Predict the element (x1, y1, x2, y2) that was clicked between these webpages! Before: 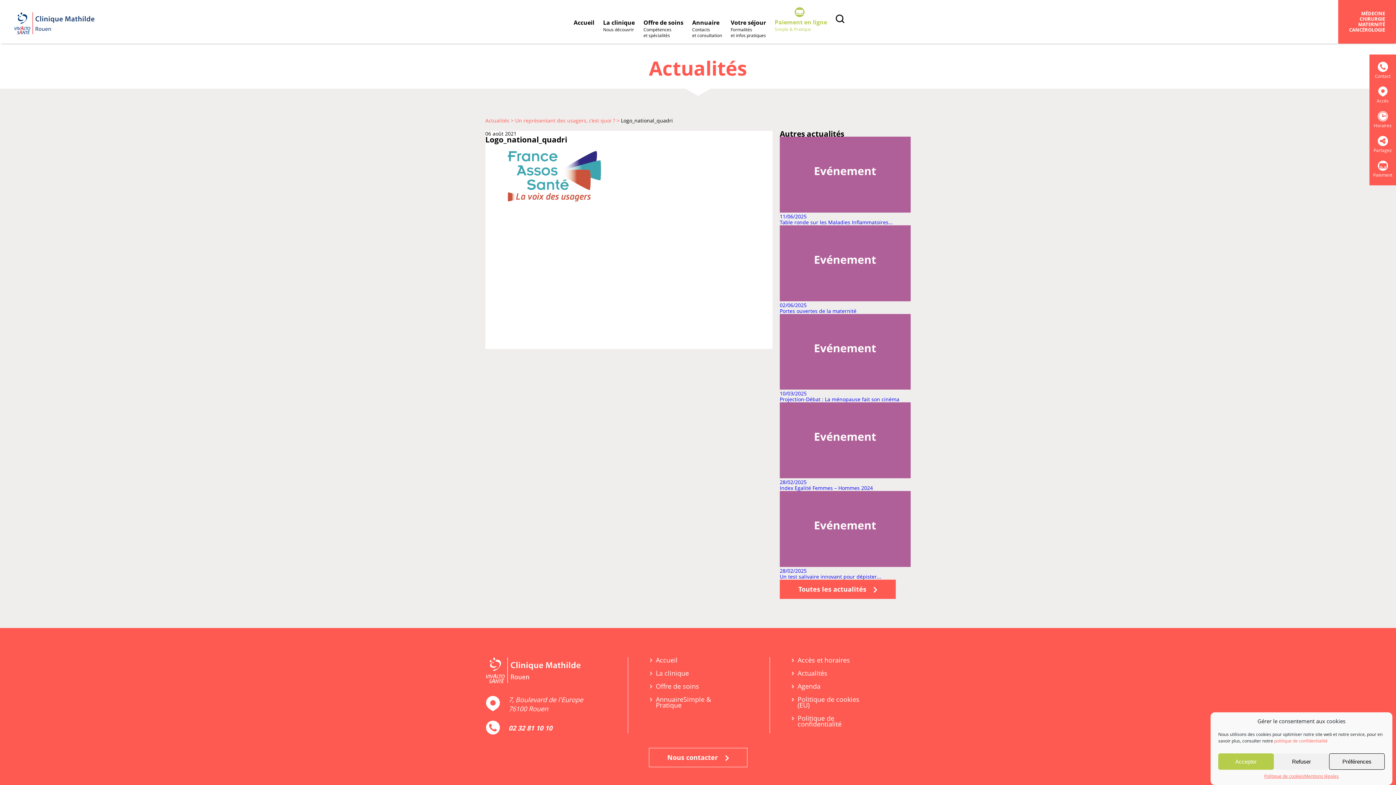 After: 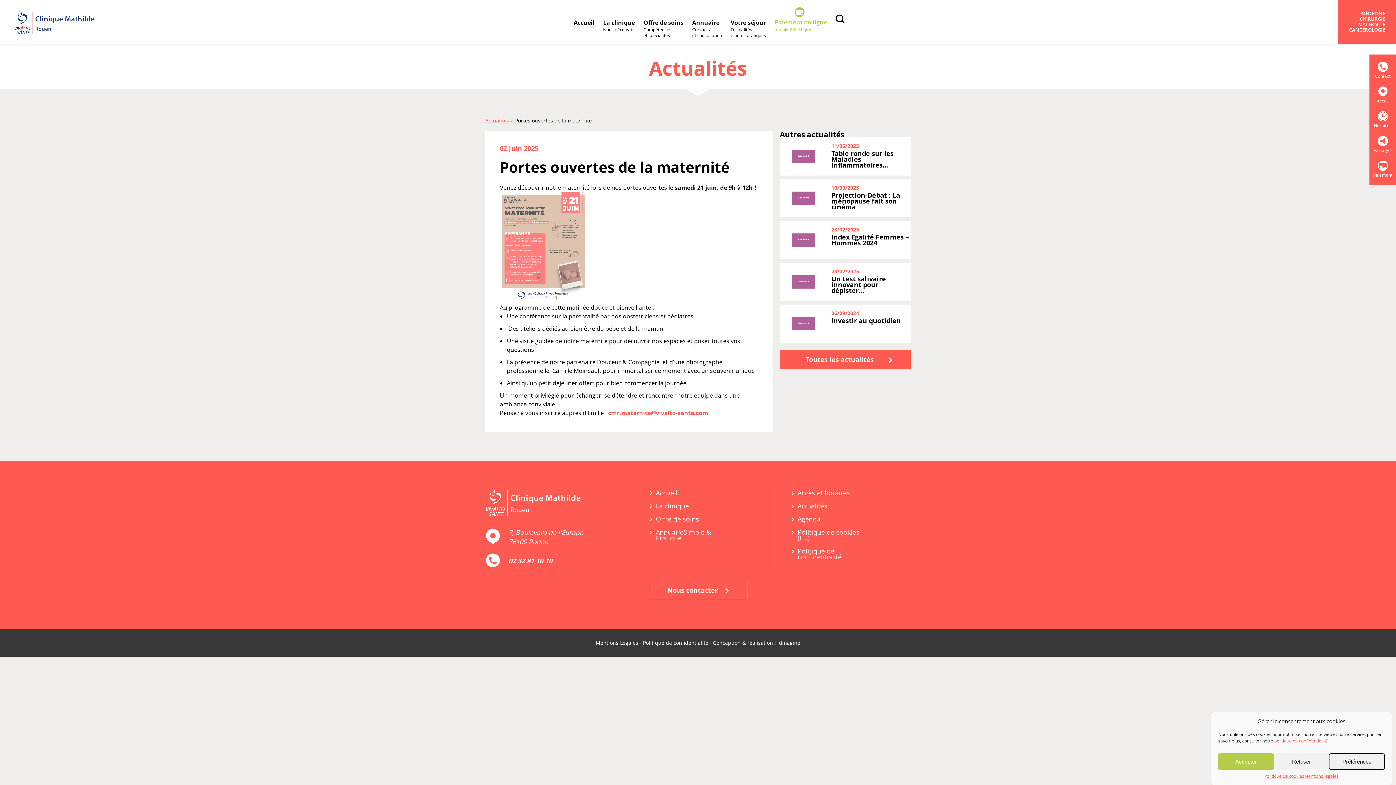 Action: bbox: (780, 302, 910, 314) label: 02/06/2025
Portes ouvertes de la maternité